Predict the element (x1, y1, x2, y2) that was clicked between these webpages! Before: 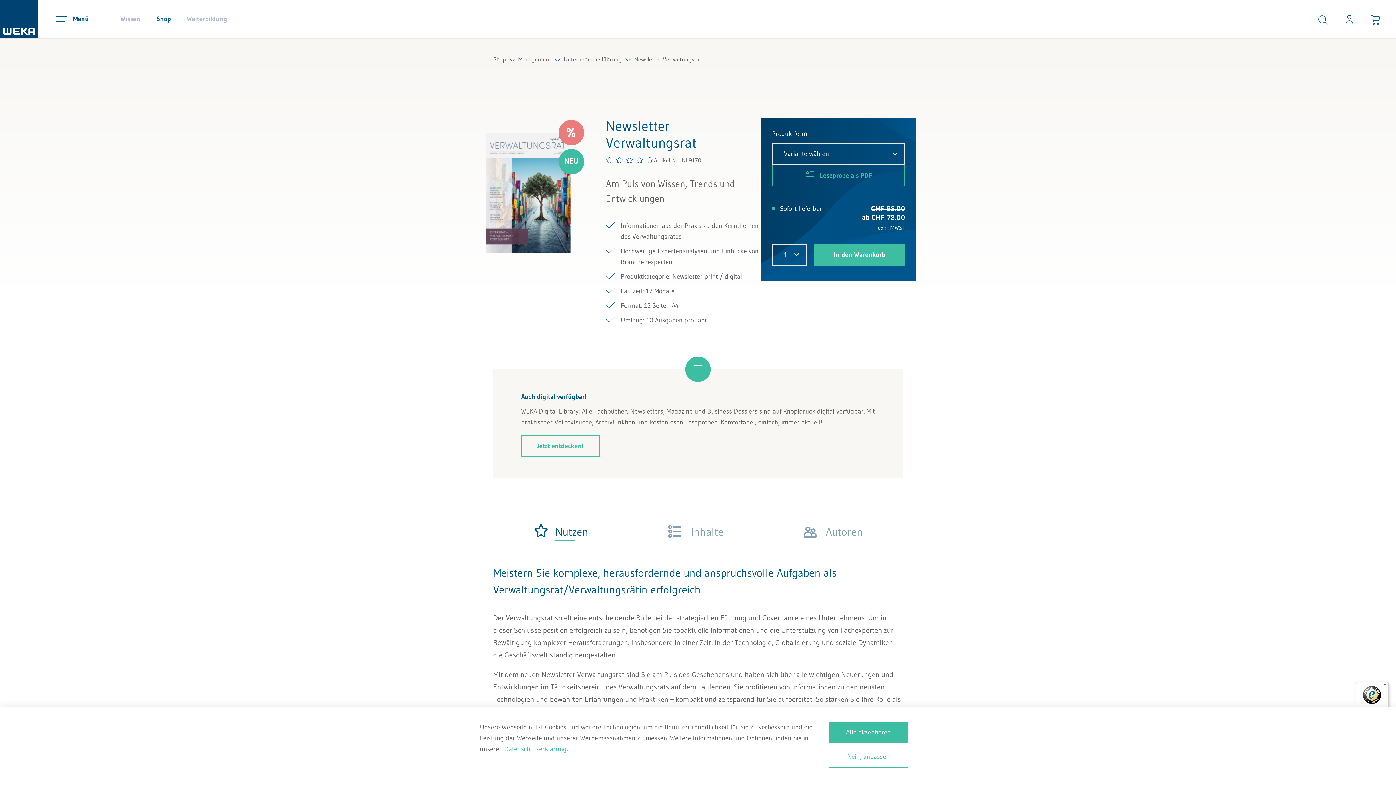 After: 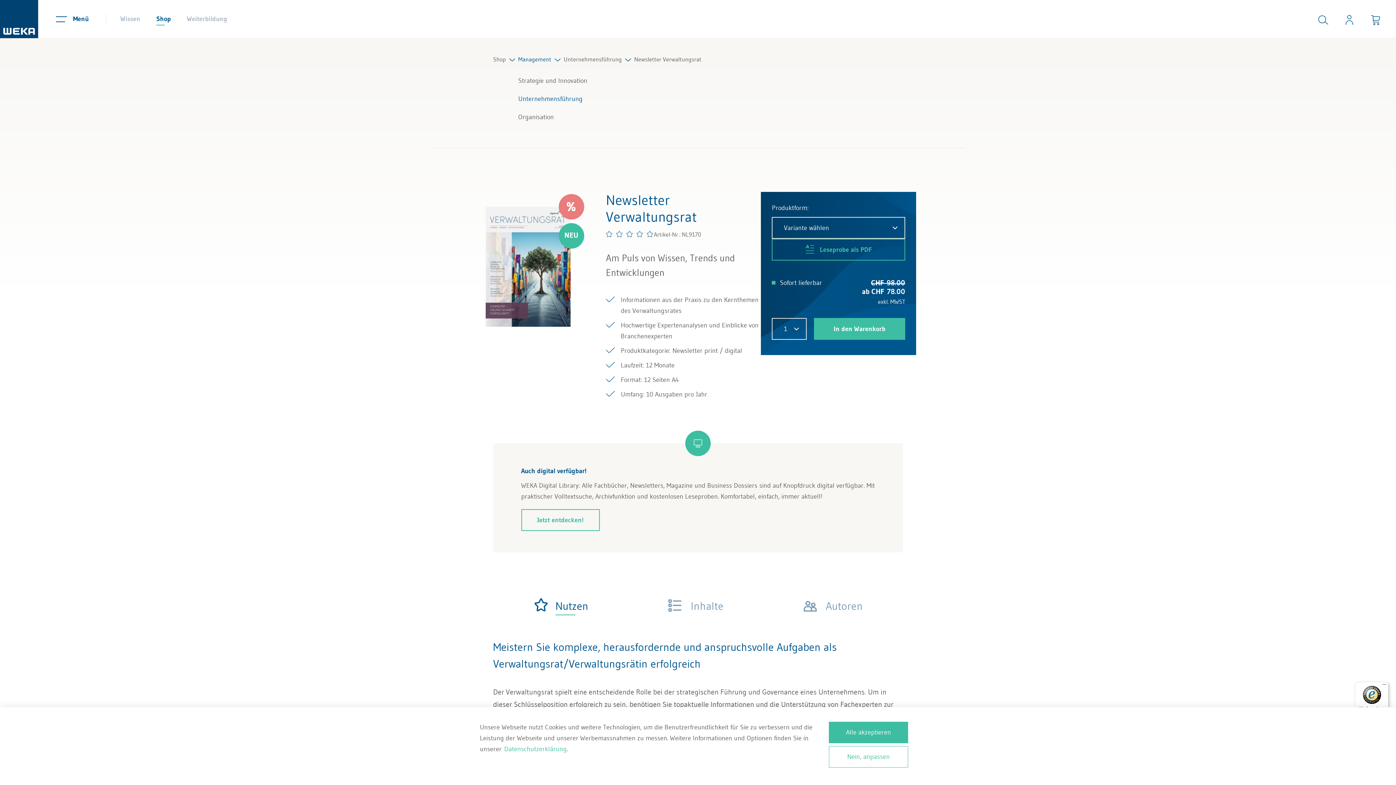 Action: label: Management bbox: (518, 55, 563, 62)